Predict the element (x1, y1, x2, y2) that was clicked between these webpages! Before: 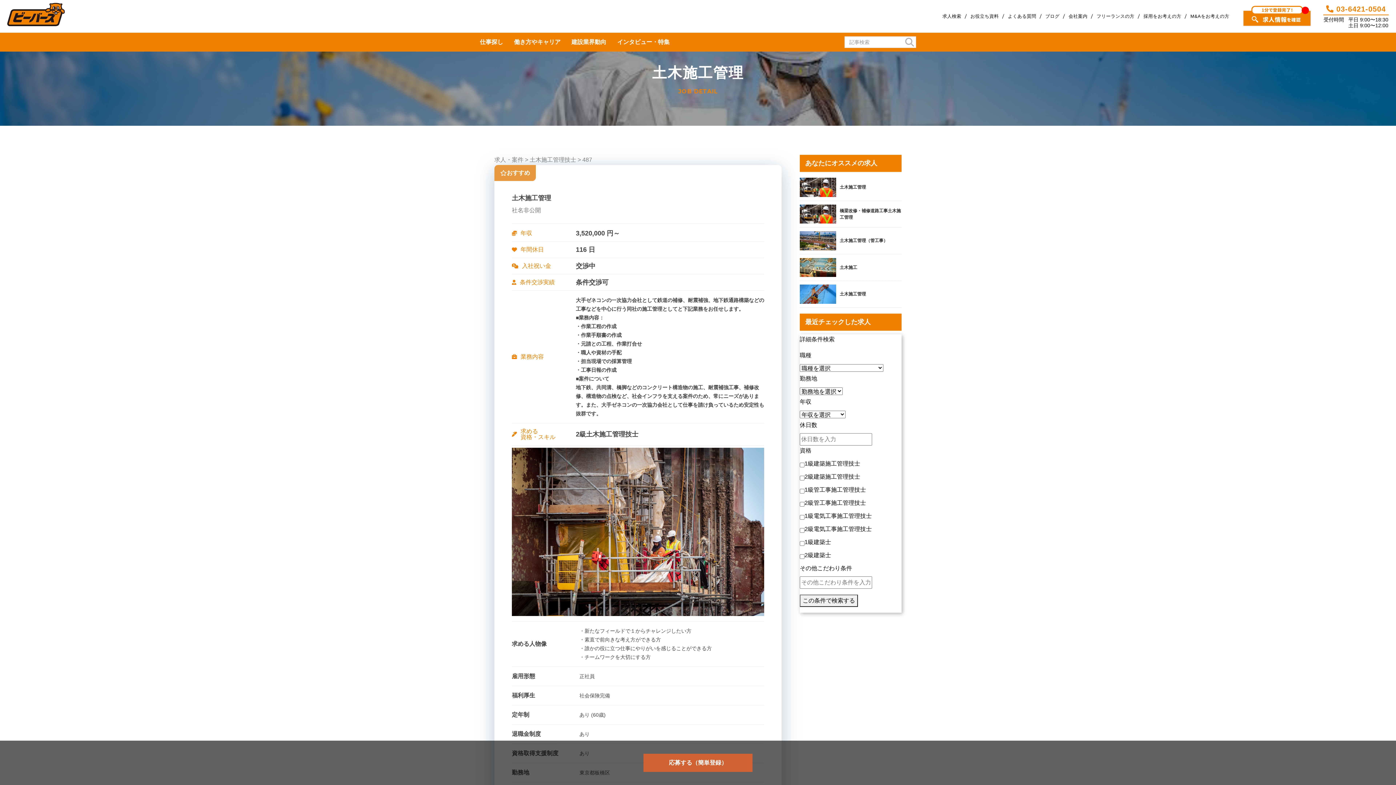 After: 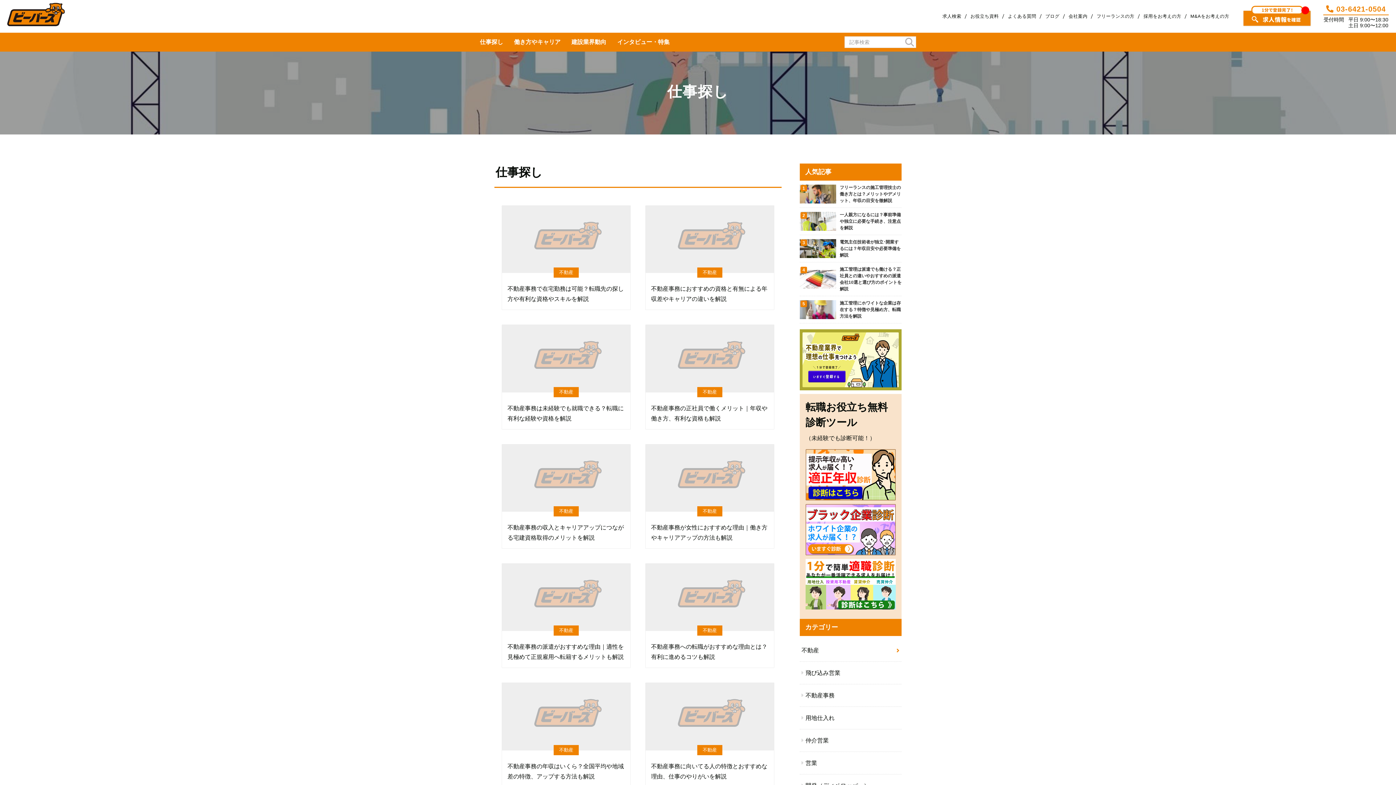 Action: bbox: (480, 38, 503, 45) label: 仕事探し